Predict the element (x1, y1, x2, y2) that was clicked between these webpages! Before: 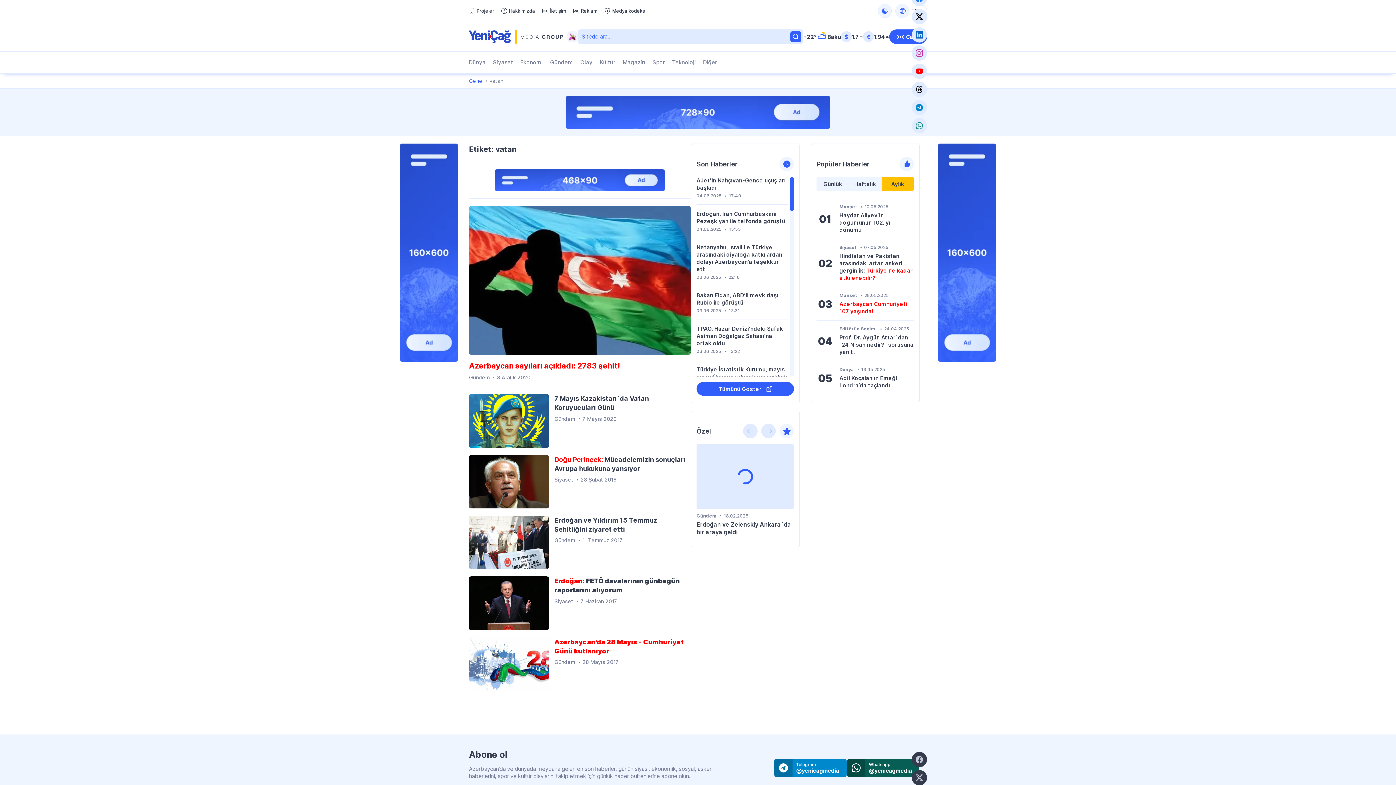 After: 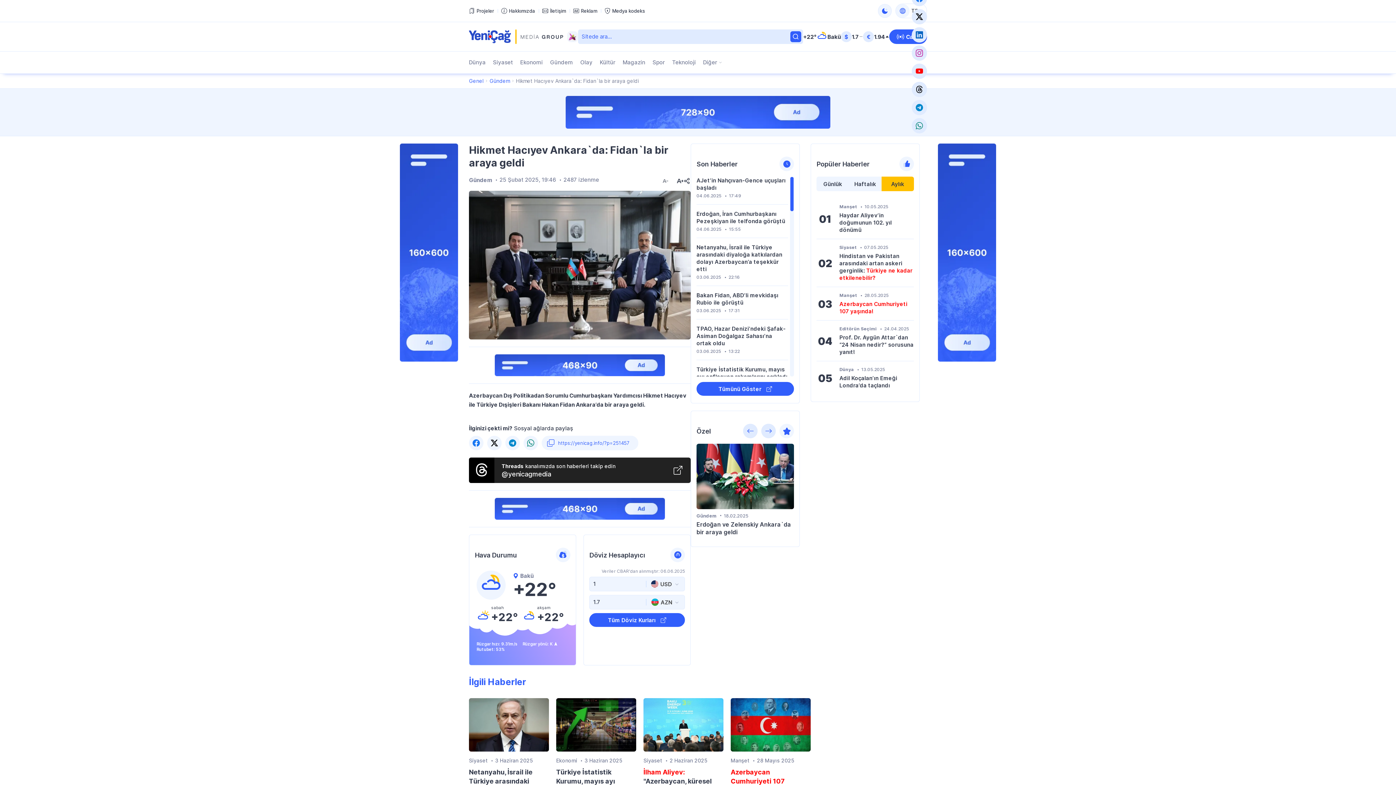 Action: bbox: (696, 520, 776, 536) label: Hikmet Hacıyev Ankara`da: Fidan`la bir araya geldi